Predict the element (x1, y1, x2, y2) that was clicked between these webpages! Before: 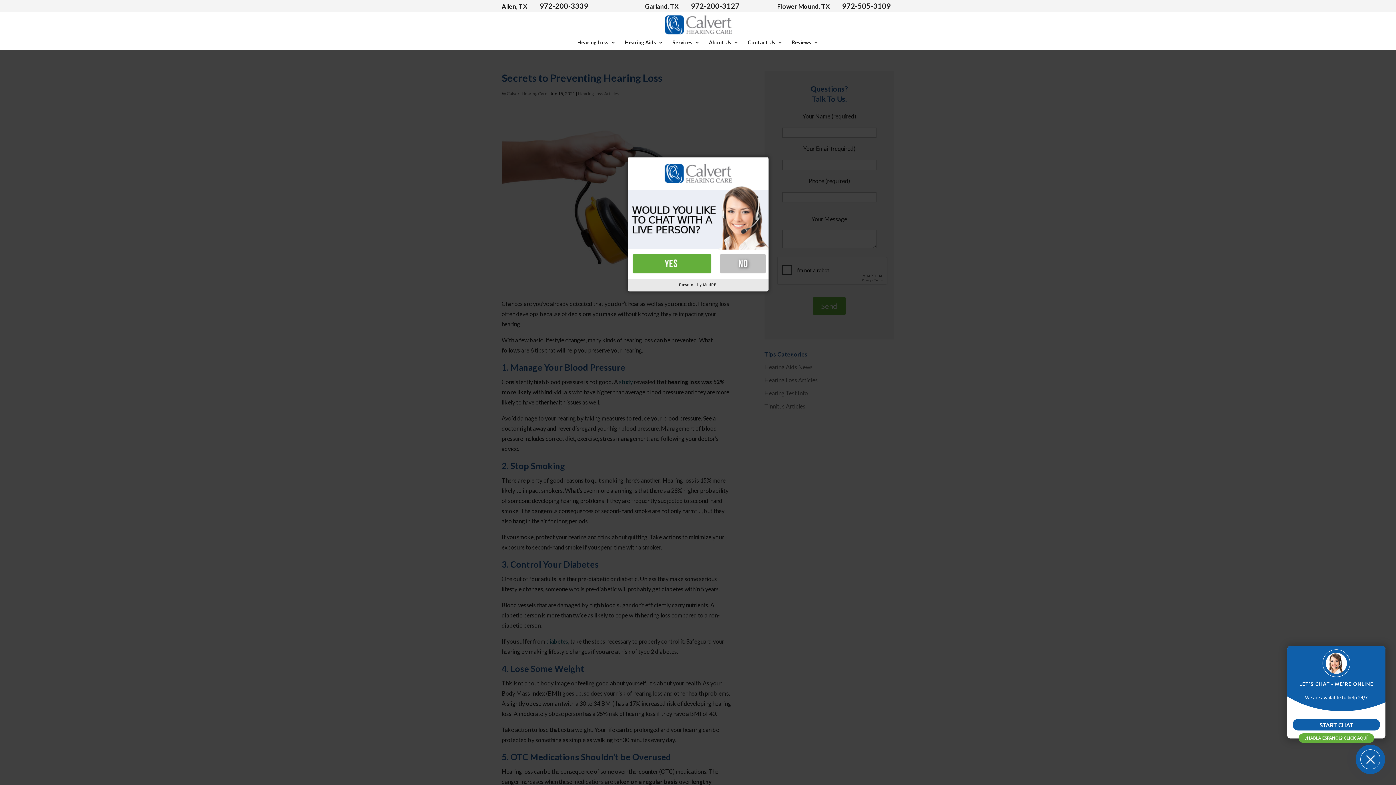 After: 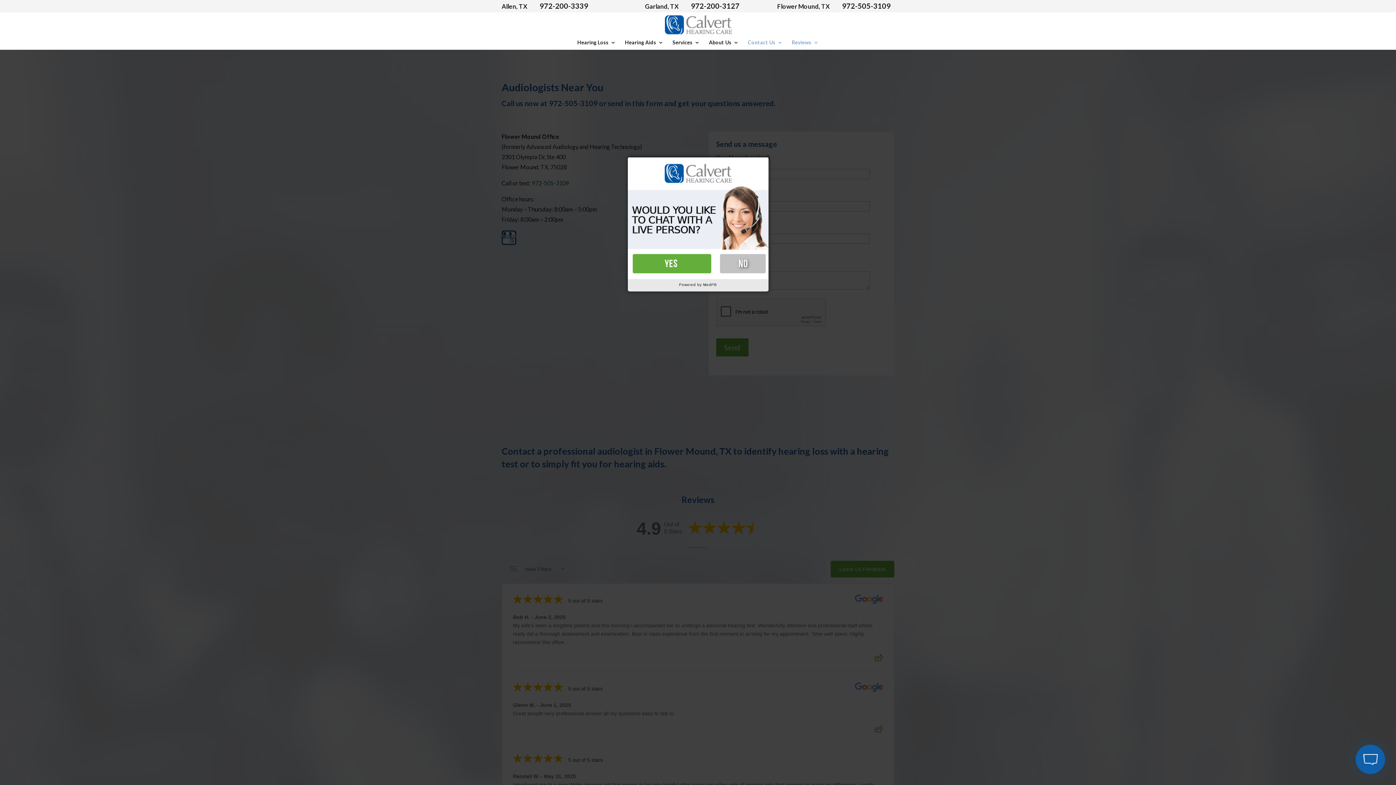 Action: bbox: (777, 2, 830, 10) label: Flower Mound, TX